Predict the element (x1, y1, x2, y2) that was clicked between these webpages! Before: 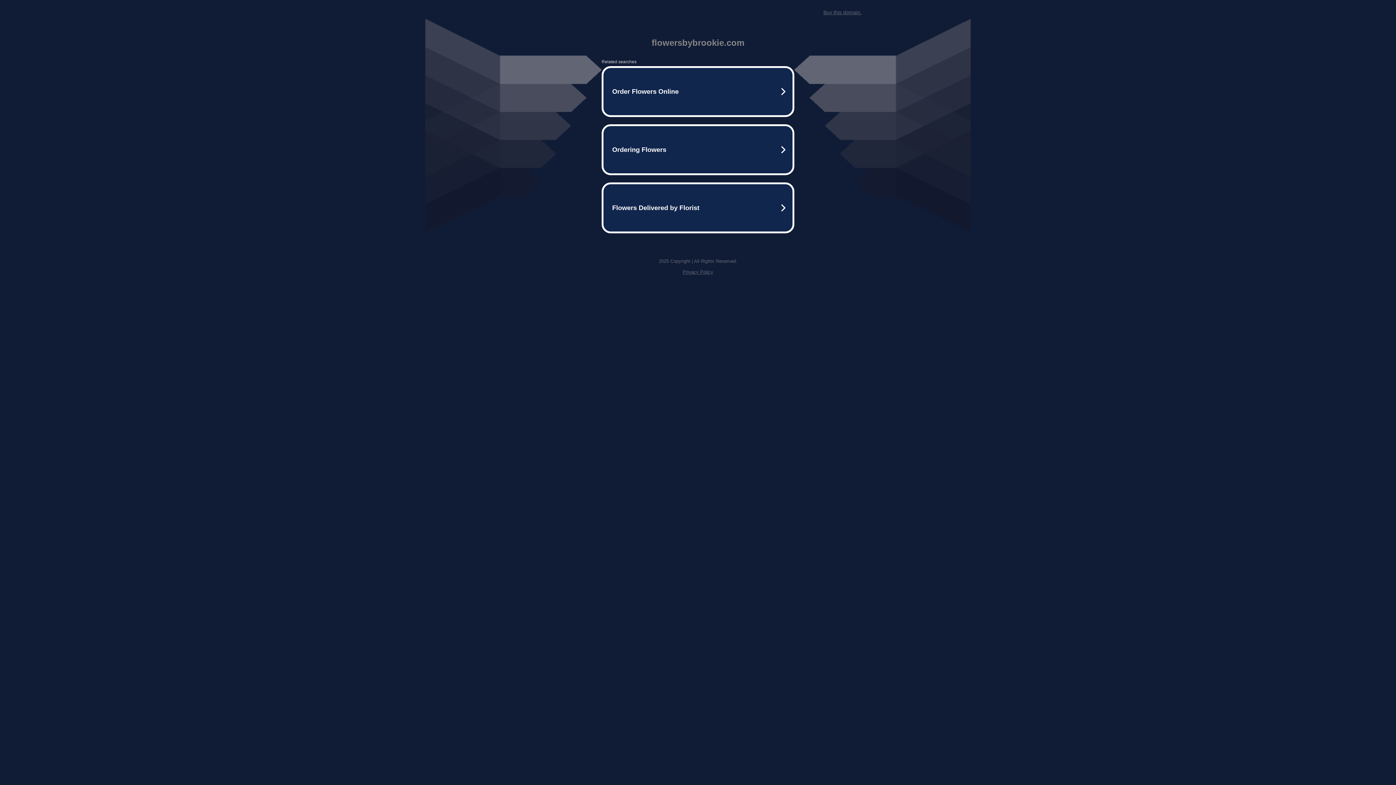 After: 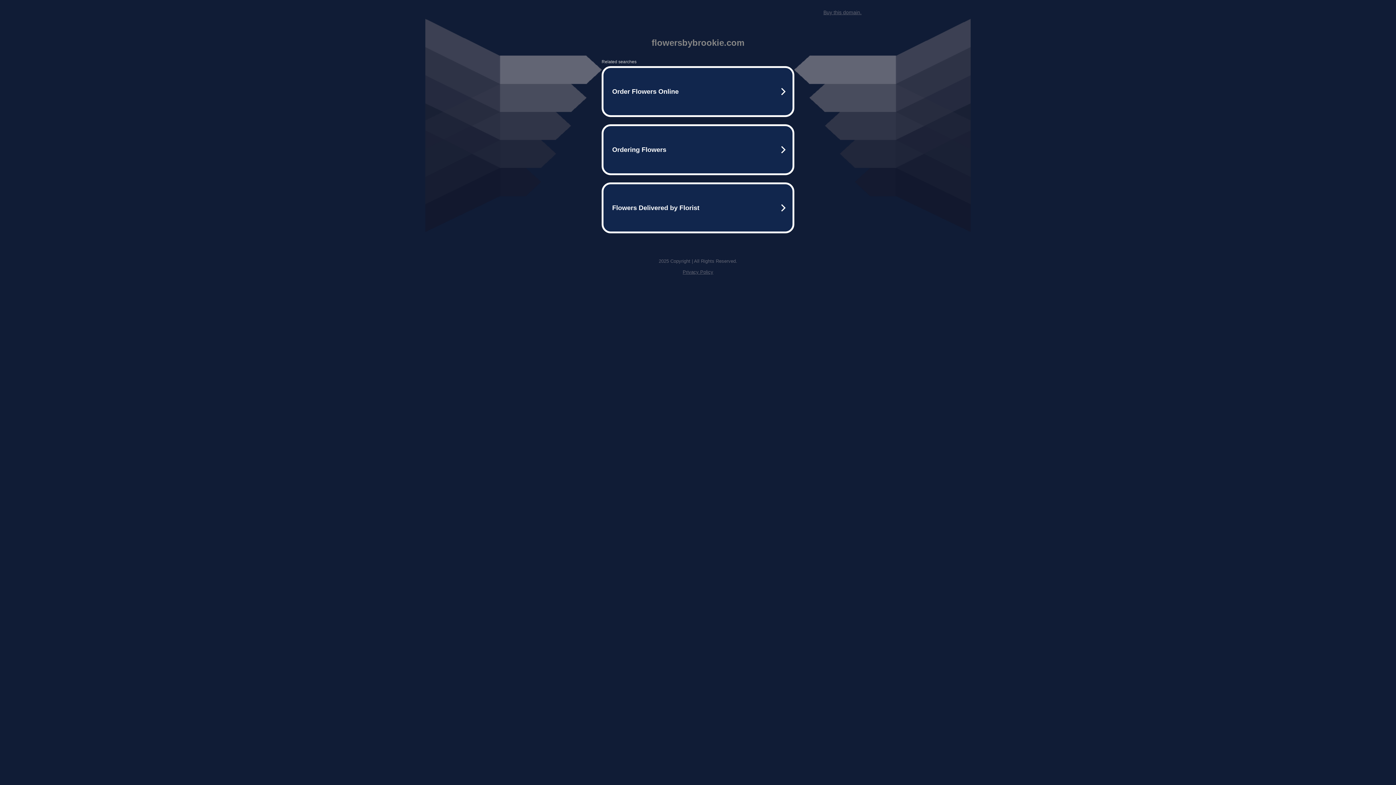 Action: bbox: (682, 269, 713, 274) label: Privacy Policy